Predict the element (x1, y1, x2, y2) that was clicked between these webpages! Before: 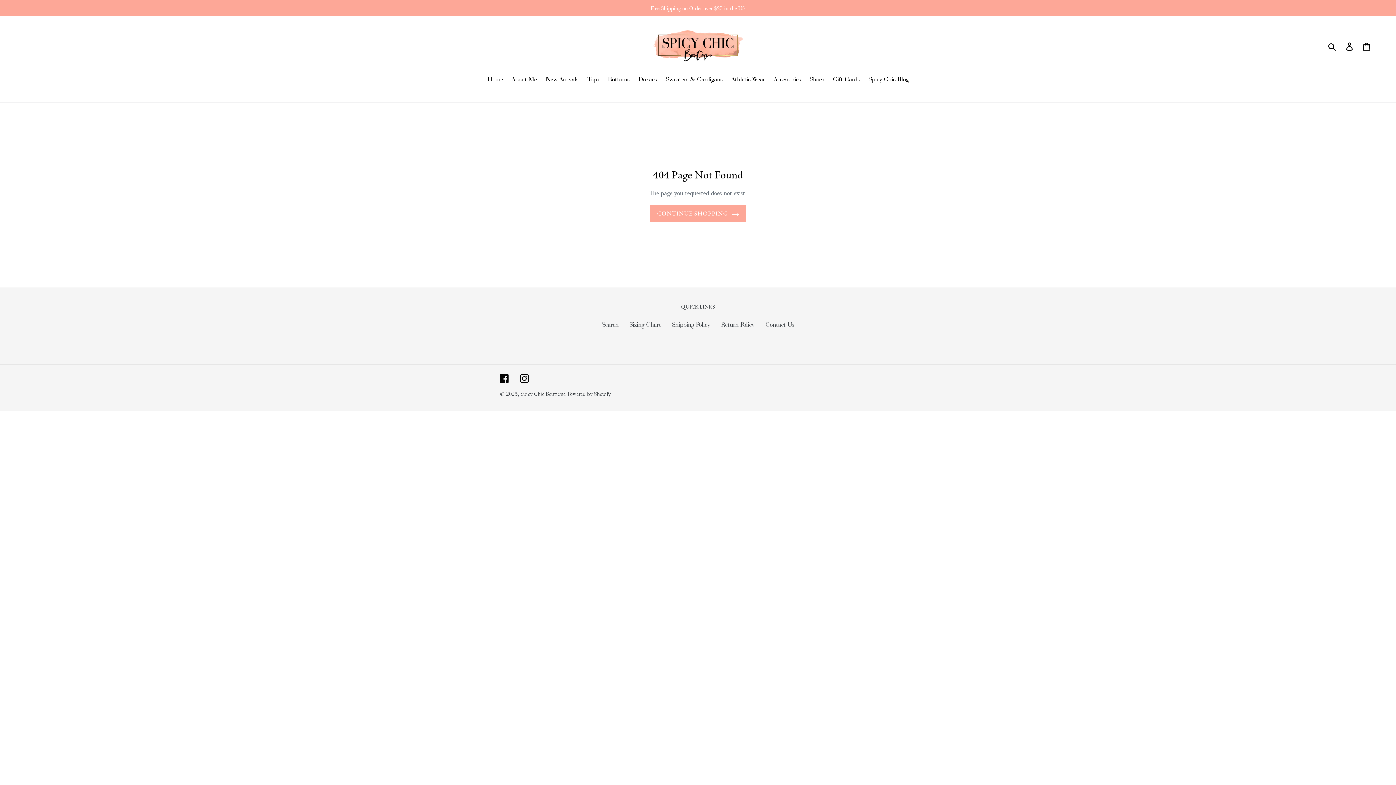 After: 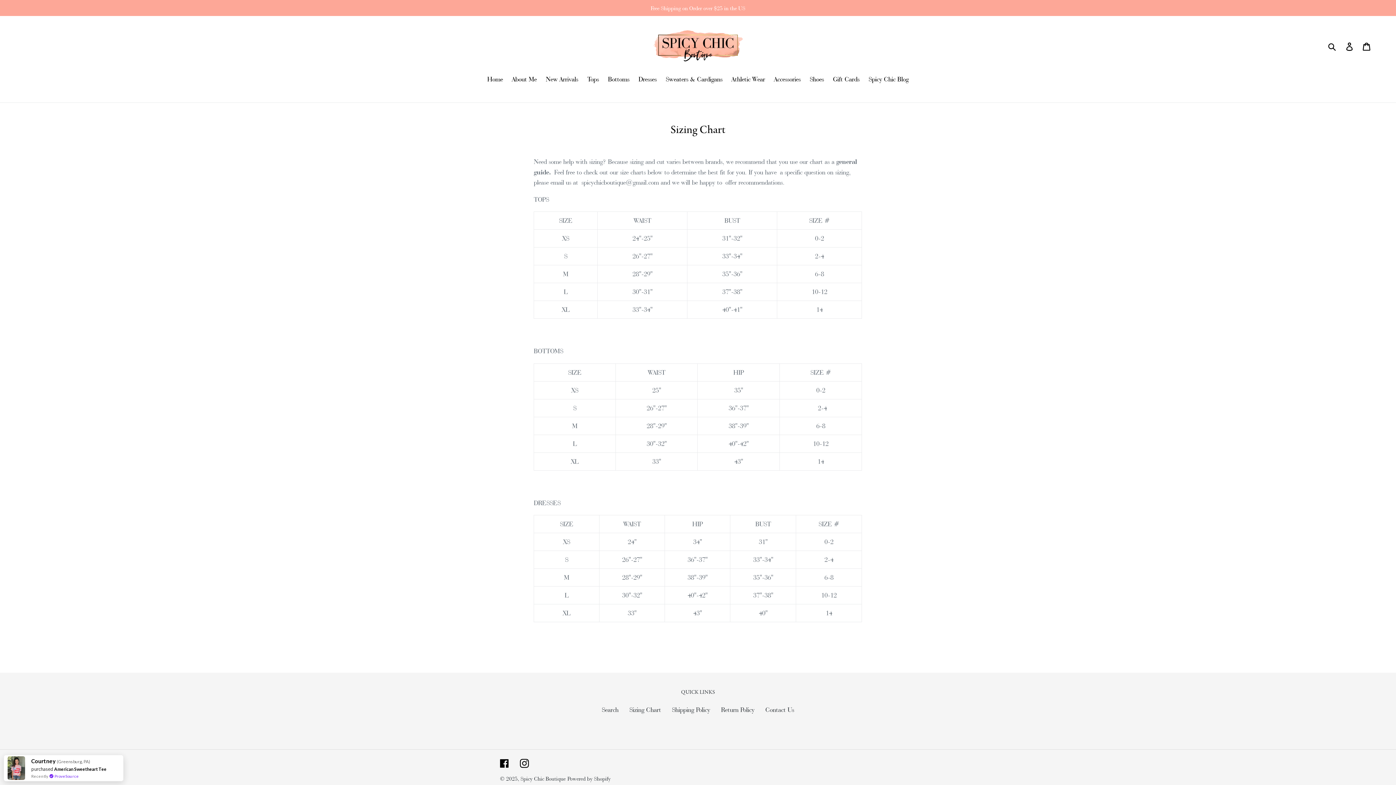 Action: bbox: (629, 320, 661, 328) label: Sizing Chart